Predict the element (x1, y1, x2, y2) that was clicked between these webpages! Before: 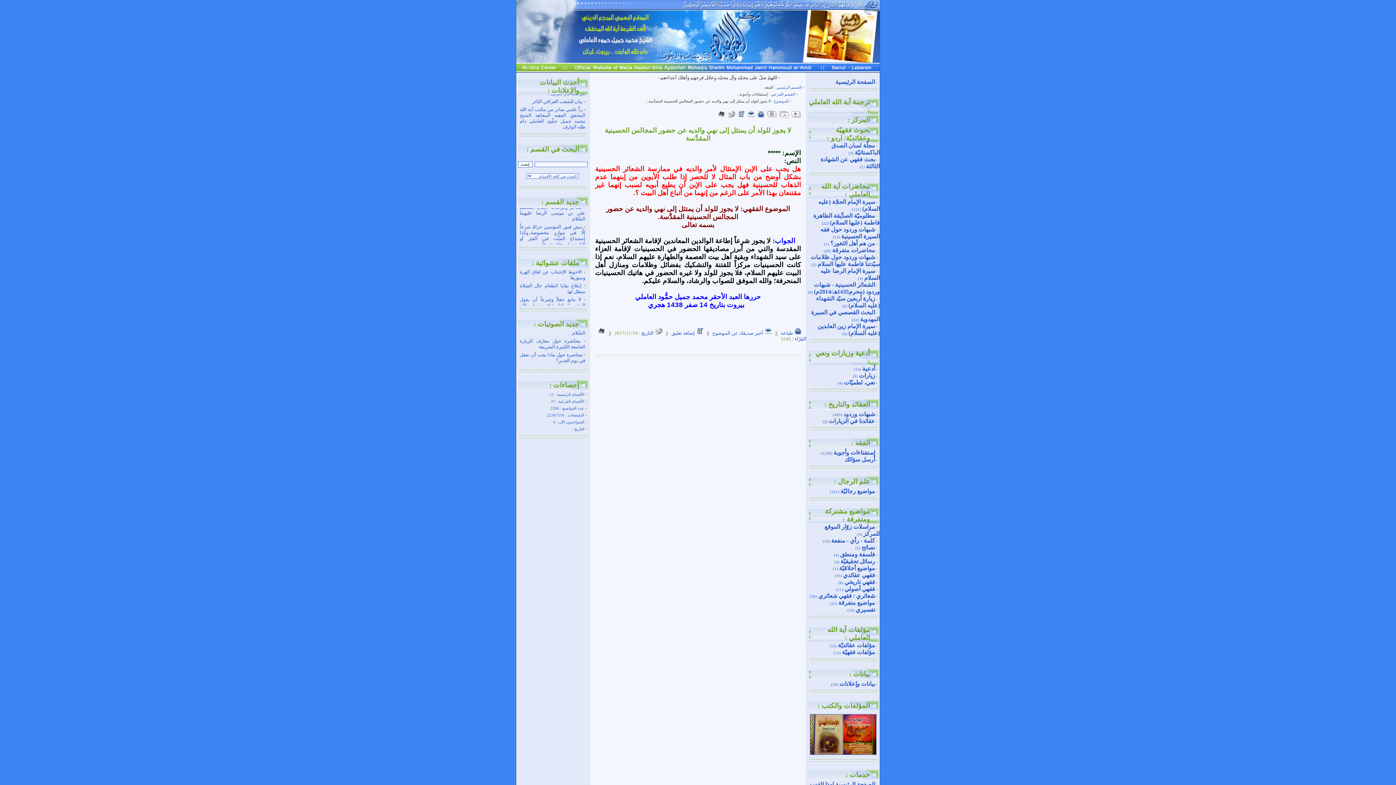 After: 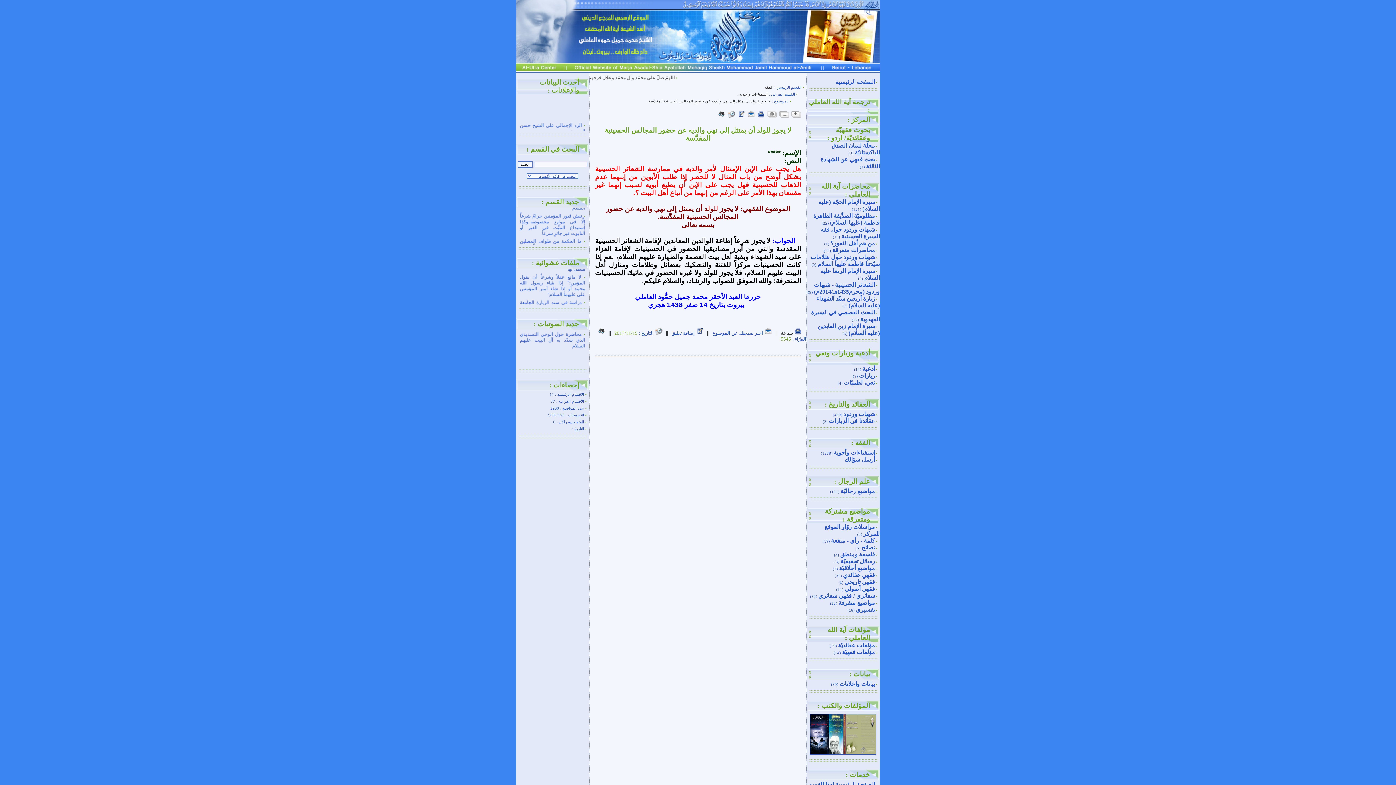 Action: label:  طباعة bbox: (781, 330, 802, 336)